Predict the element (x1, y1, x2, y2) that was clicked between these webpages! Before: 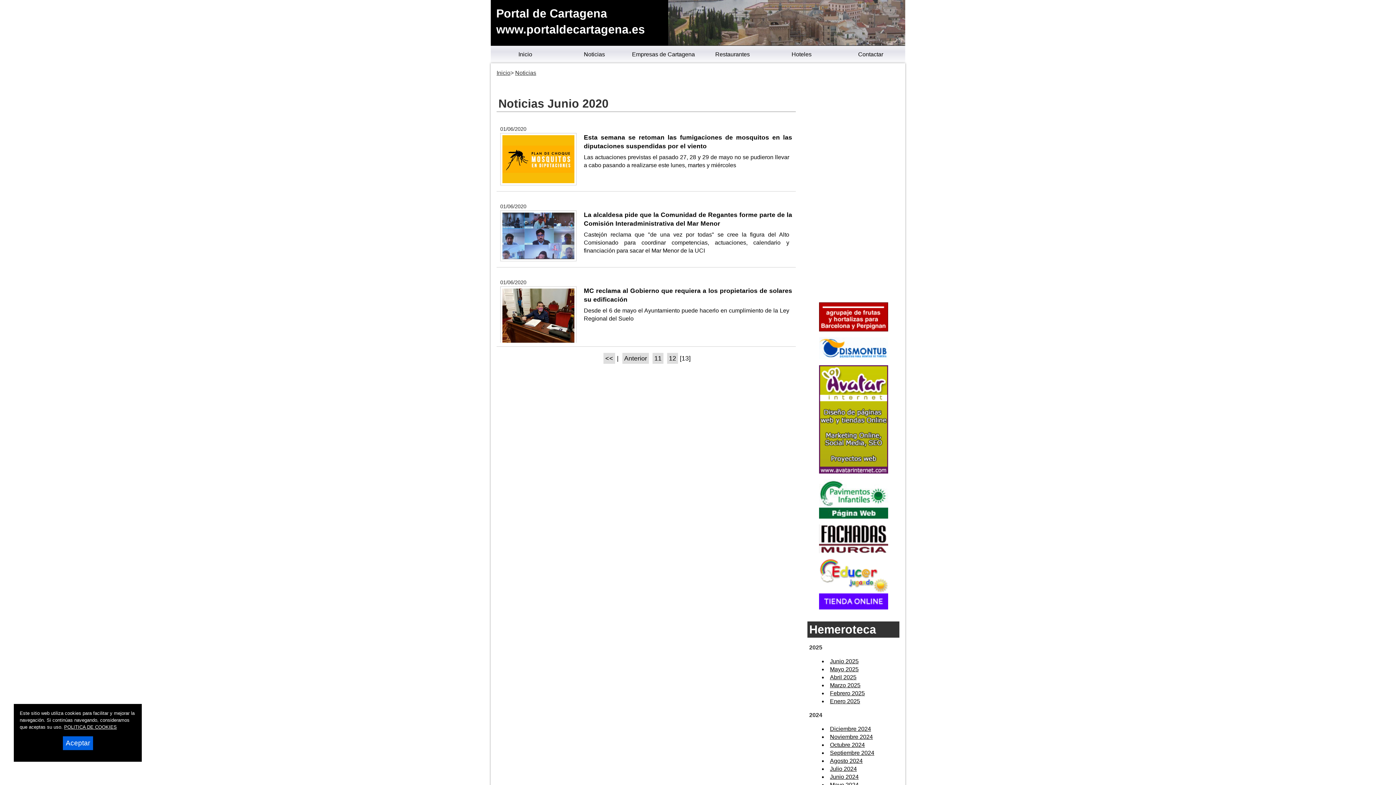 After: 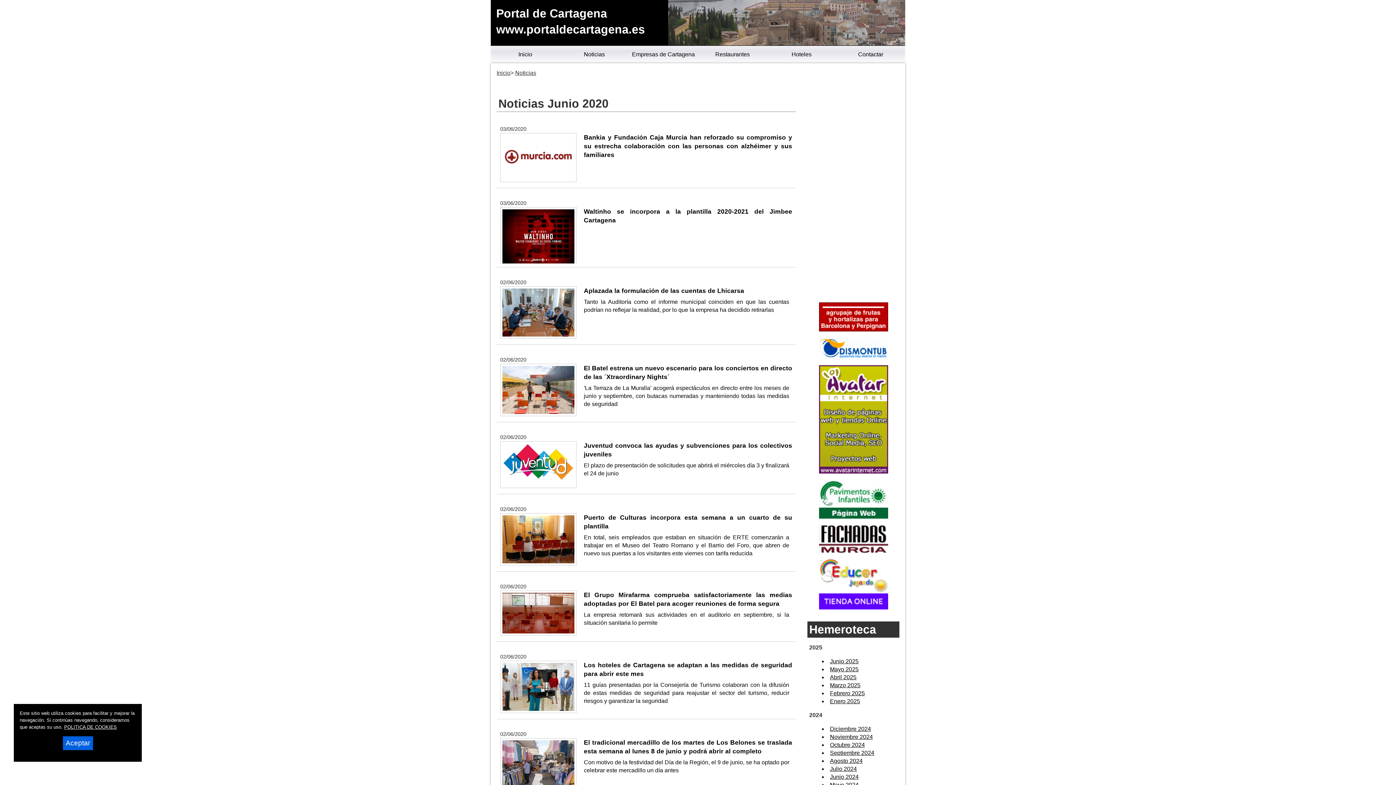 Action: label: 12 bbox: (667, 353, 678, 364)